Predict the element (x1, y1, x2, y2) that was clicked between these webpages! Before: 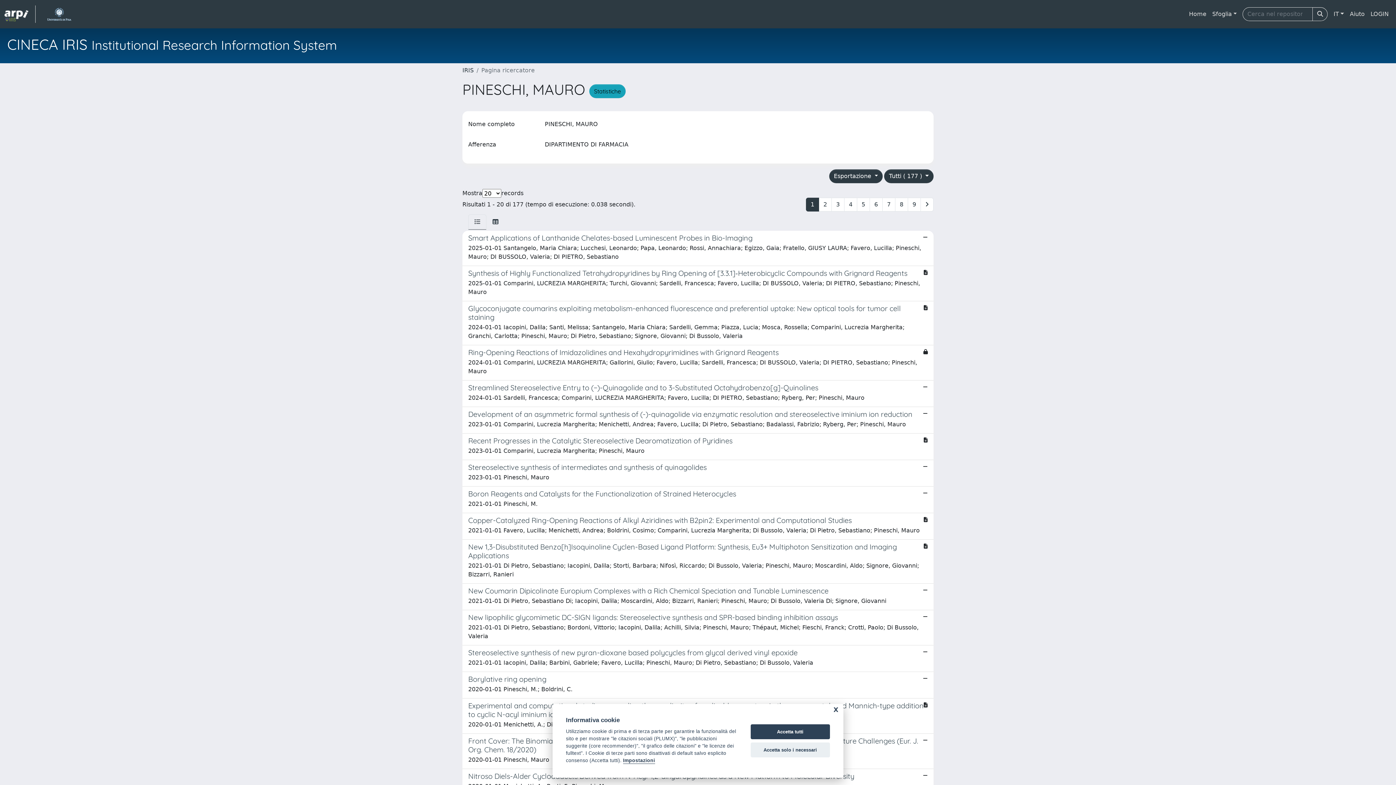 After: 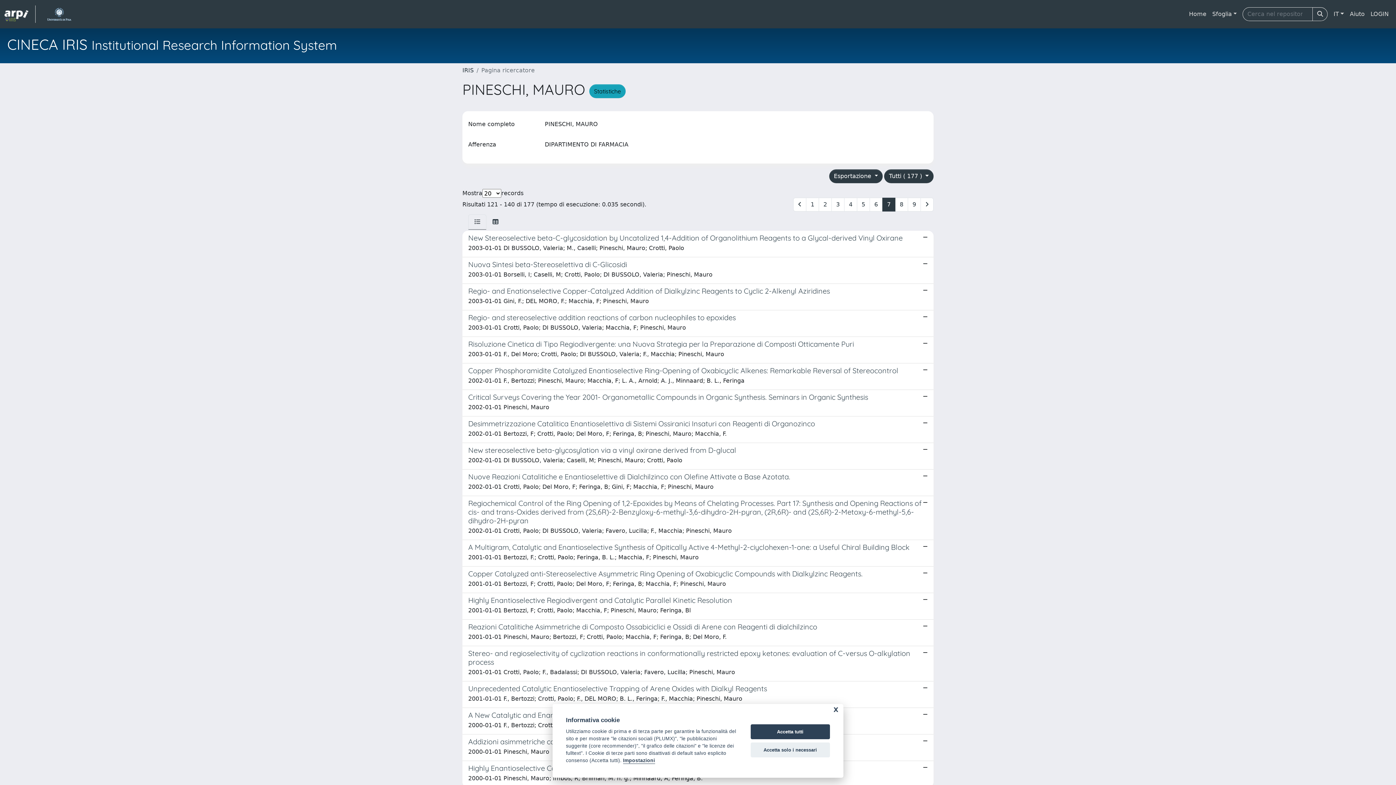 Action: bbox: (882, 197, 895, 211) label: 7